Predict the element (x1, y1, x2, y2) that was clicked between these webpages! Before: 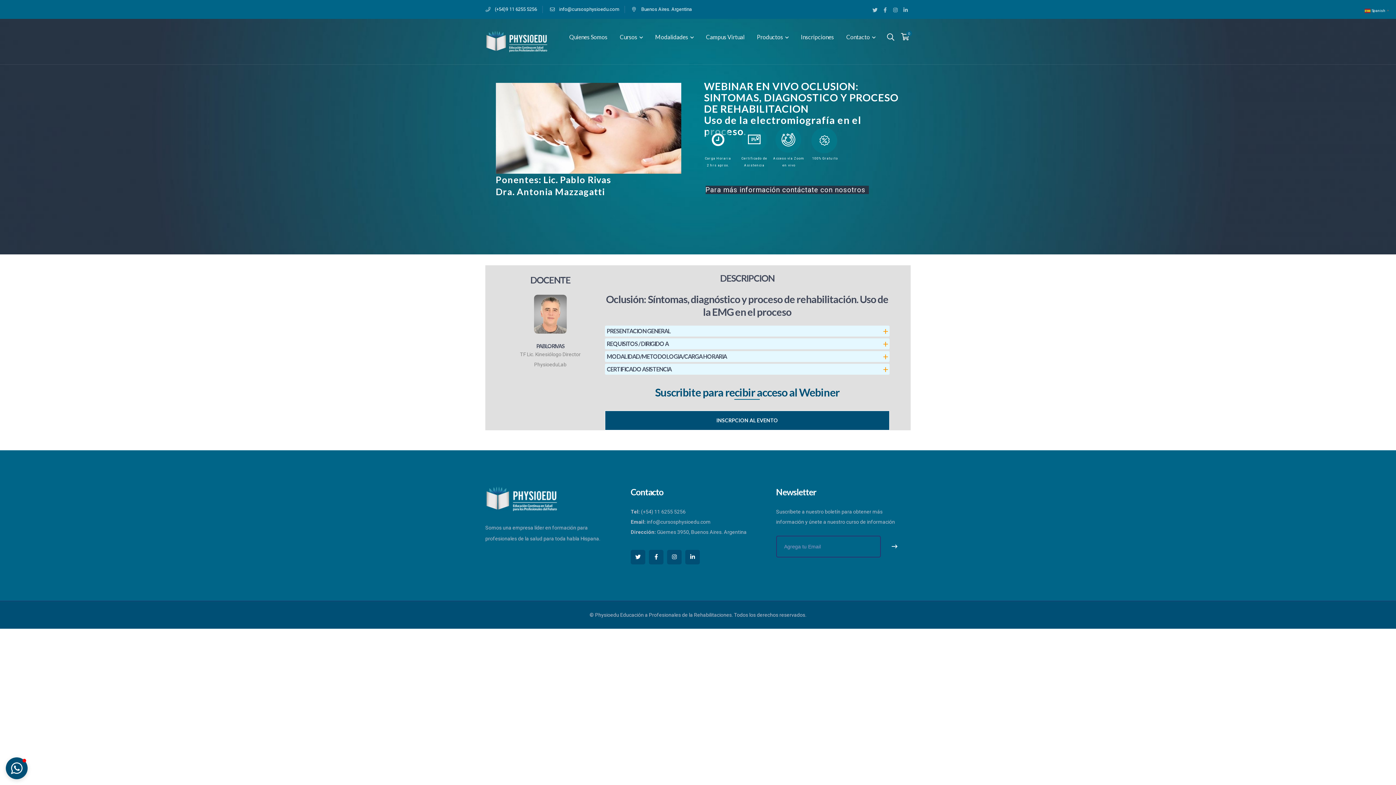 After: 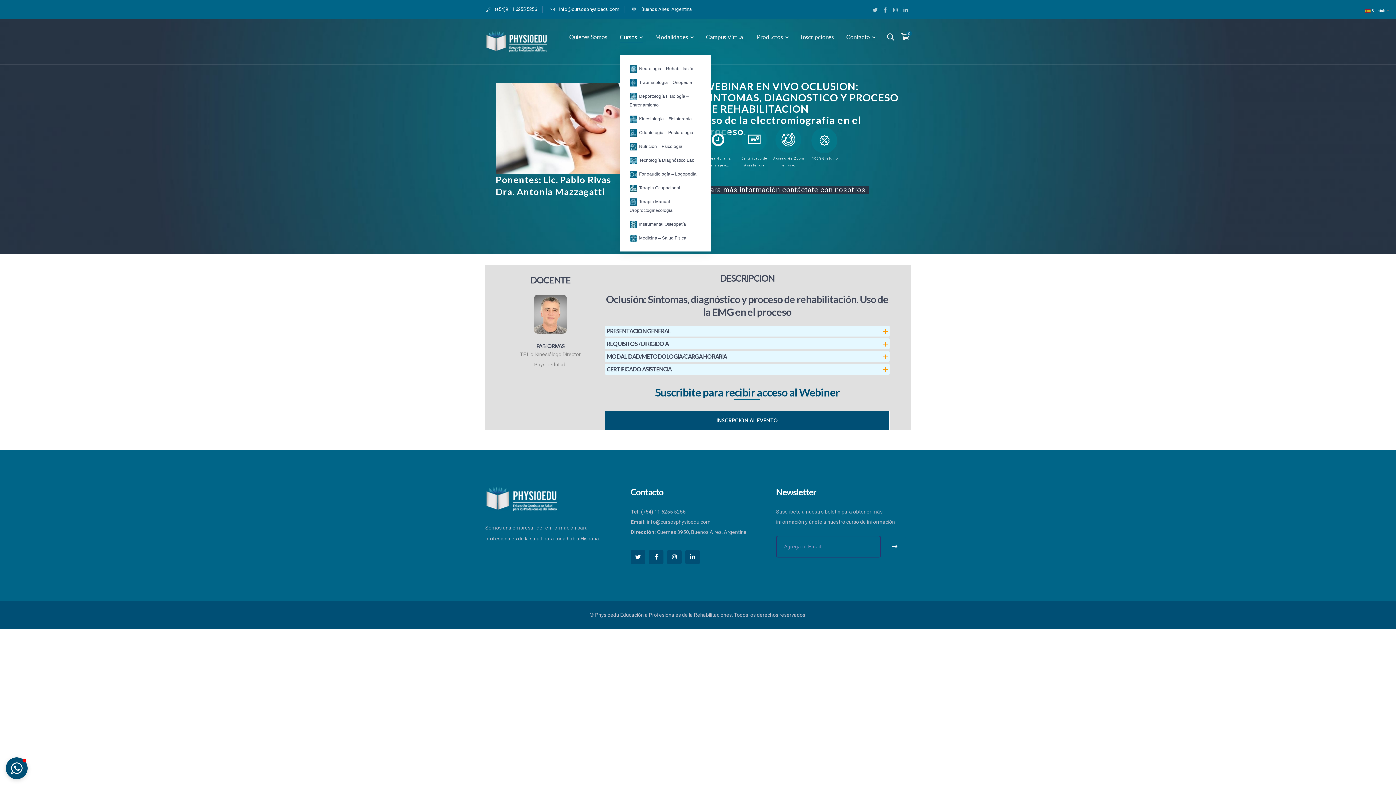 Action: bbox: (620, 18, 642, 55) label: Cursos